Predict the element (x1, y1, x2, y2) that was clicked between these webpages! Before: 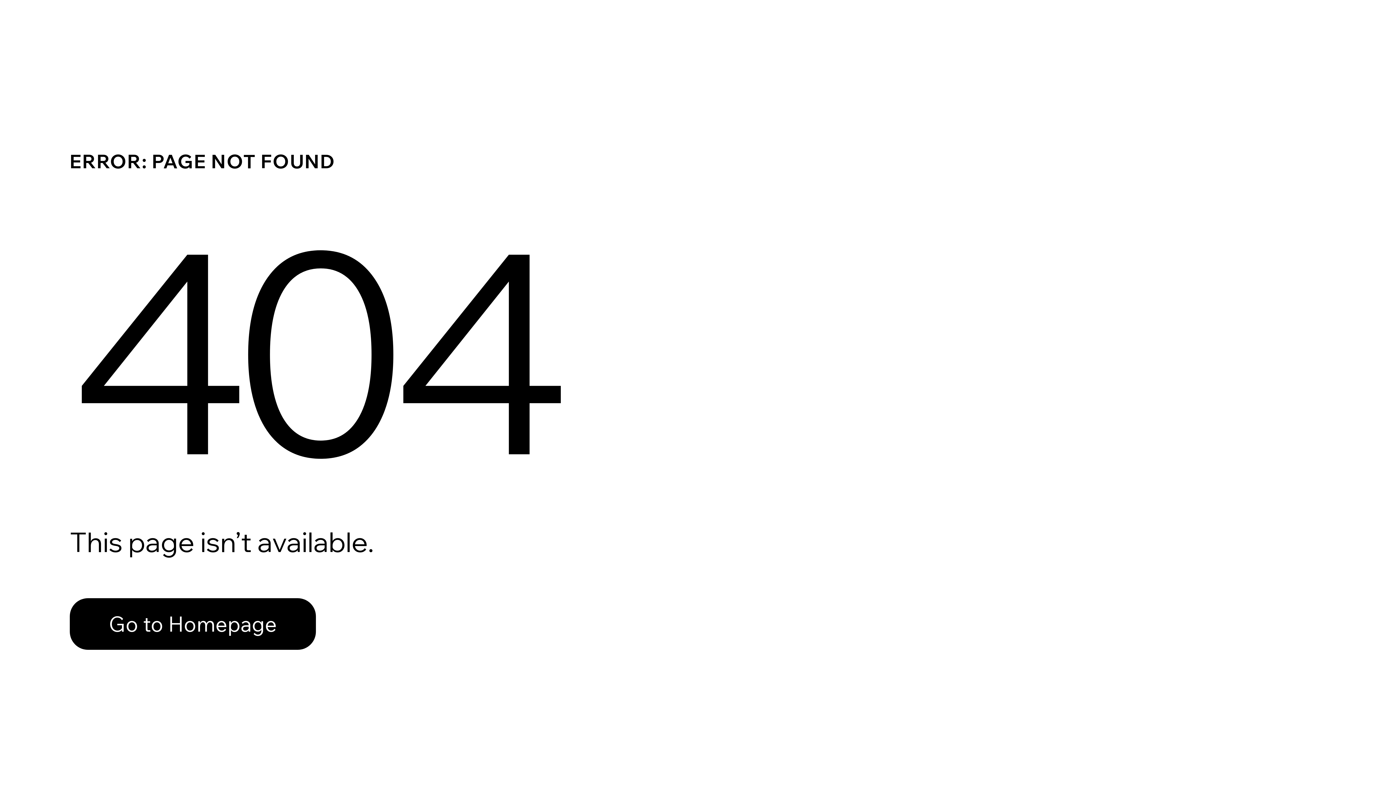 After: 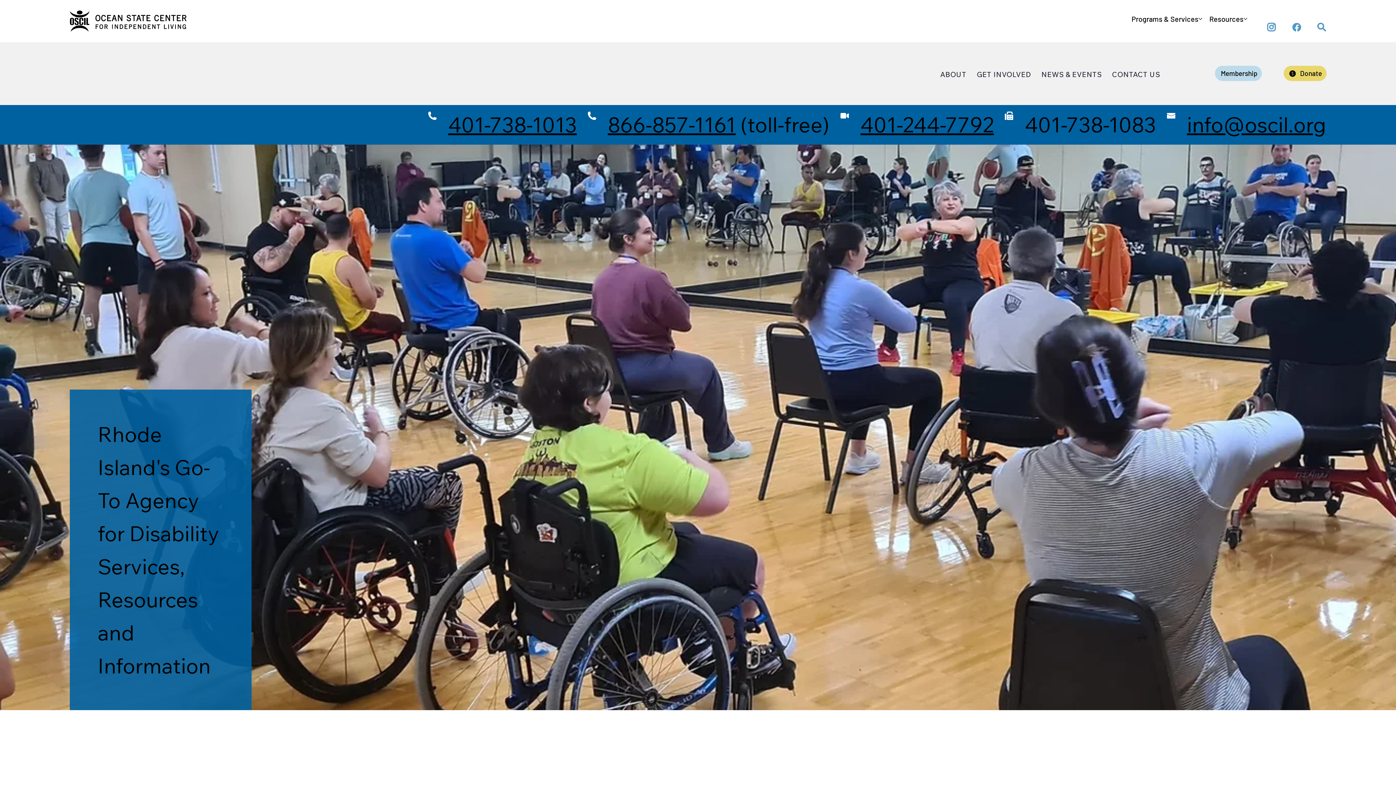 Action: label: Go to Homepage bbox: (69, 598, 316, 650)